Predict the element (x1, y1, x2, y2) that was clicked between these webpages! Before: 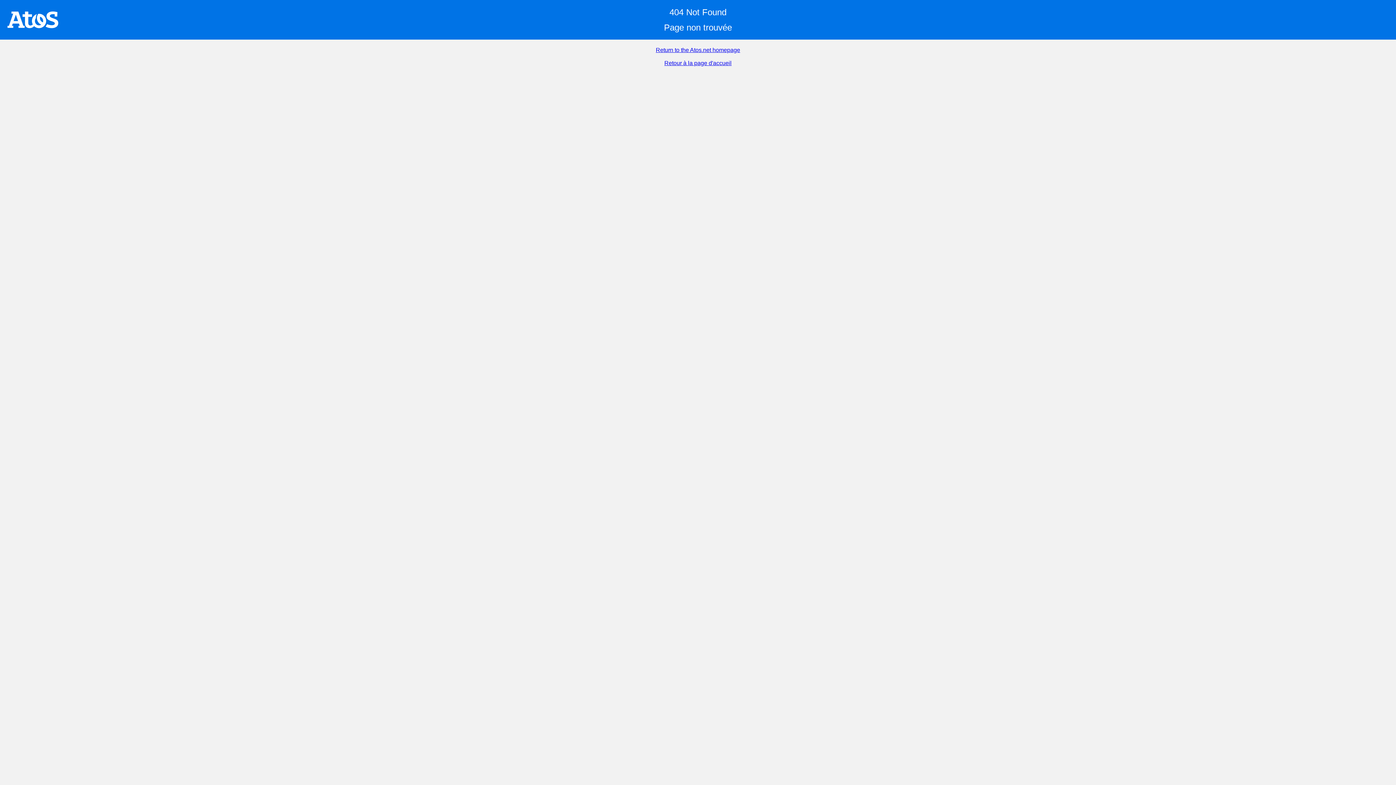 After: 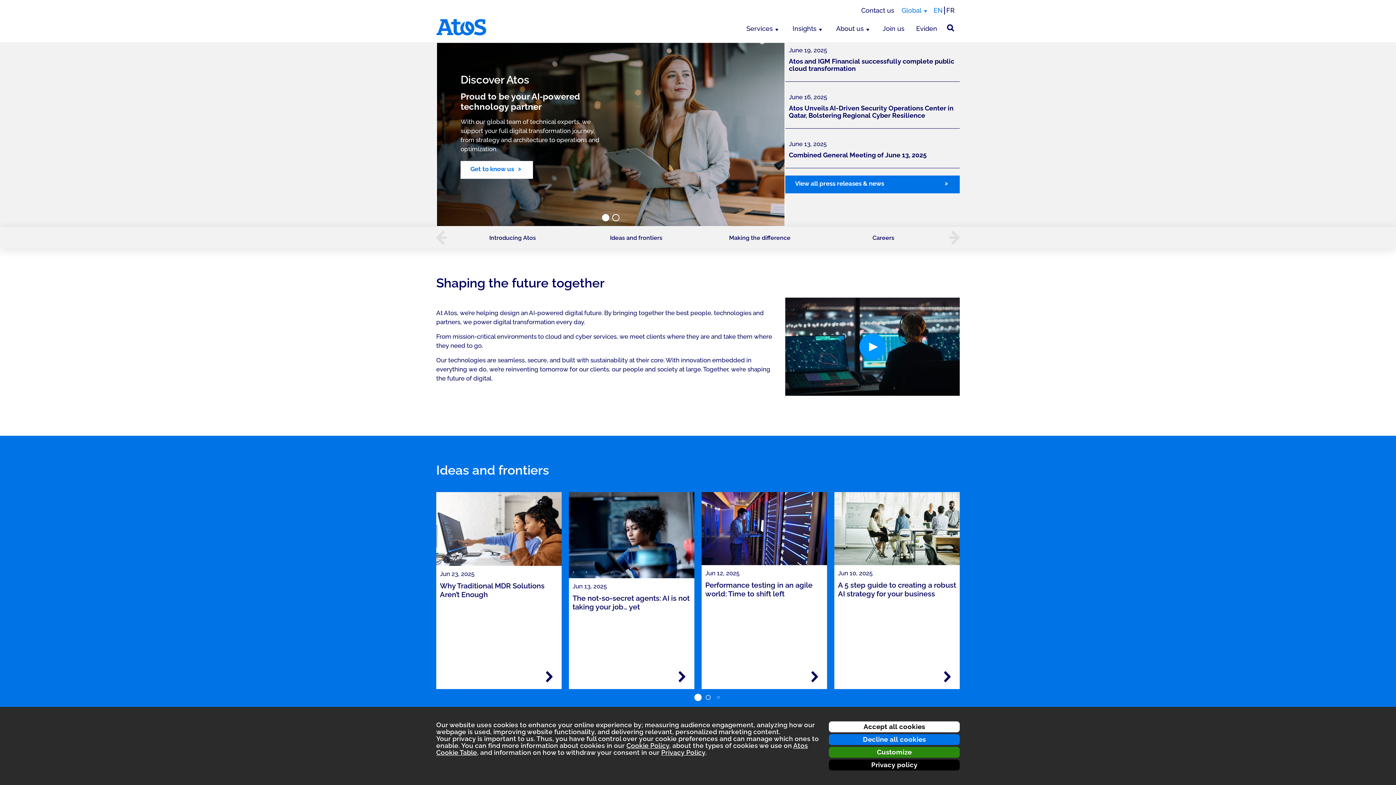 Action: label: Return to the Atos.net homepage bbox: (656, 46, 740, 53)